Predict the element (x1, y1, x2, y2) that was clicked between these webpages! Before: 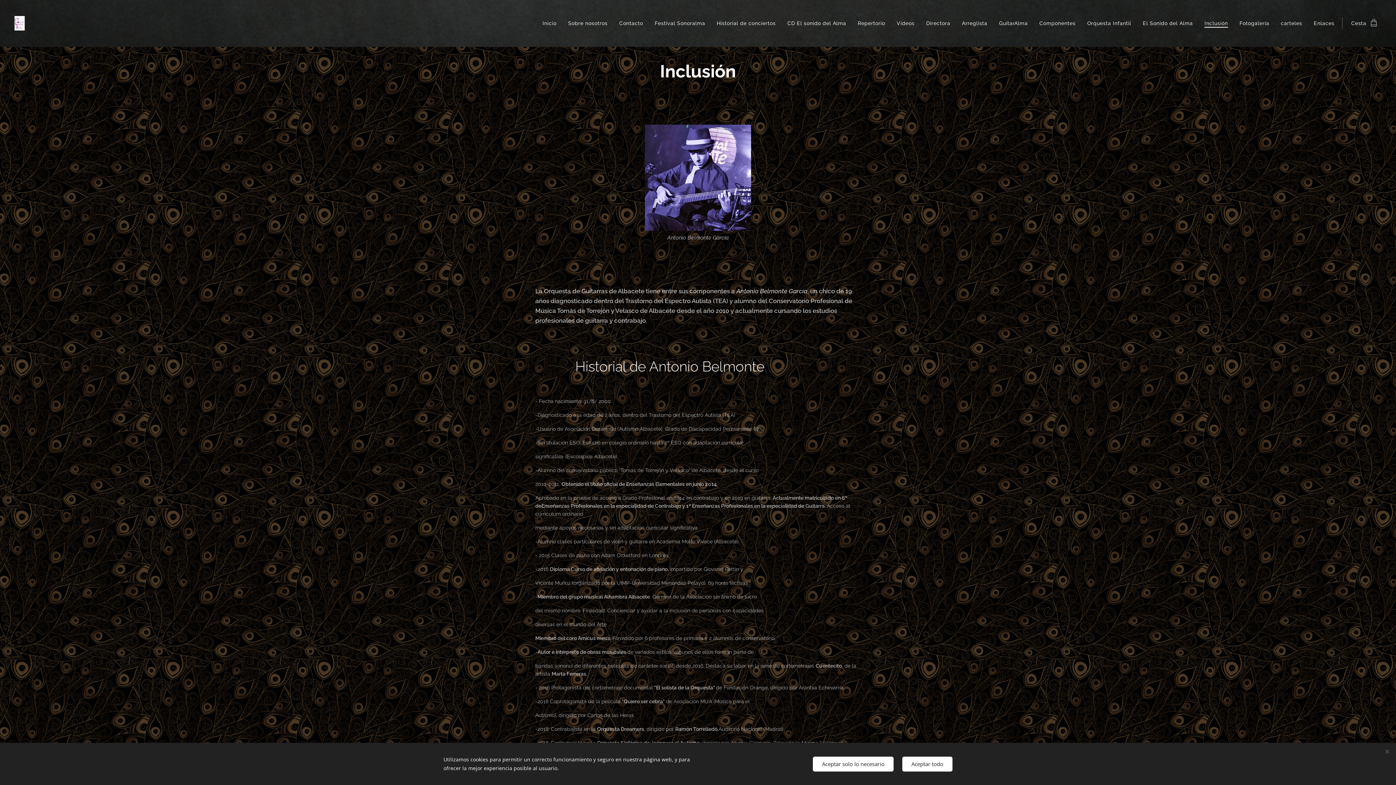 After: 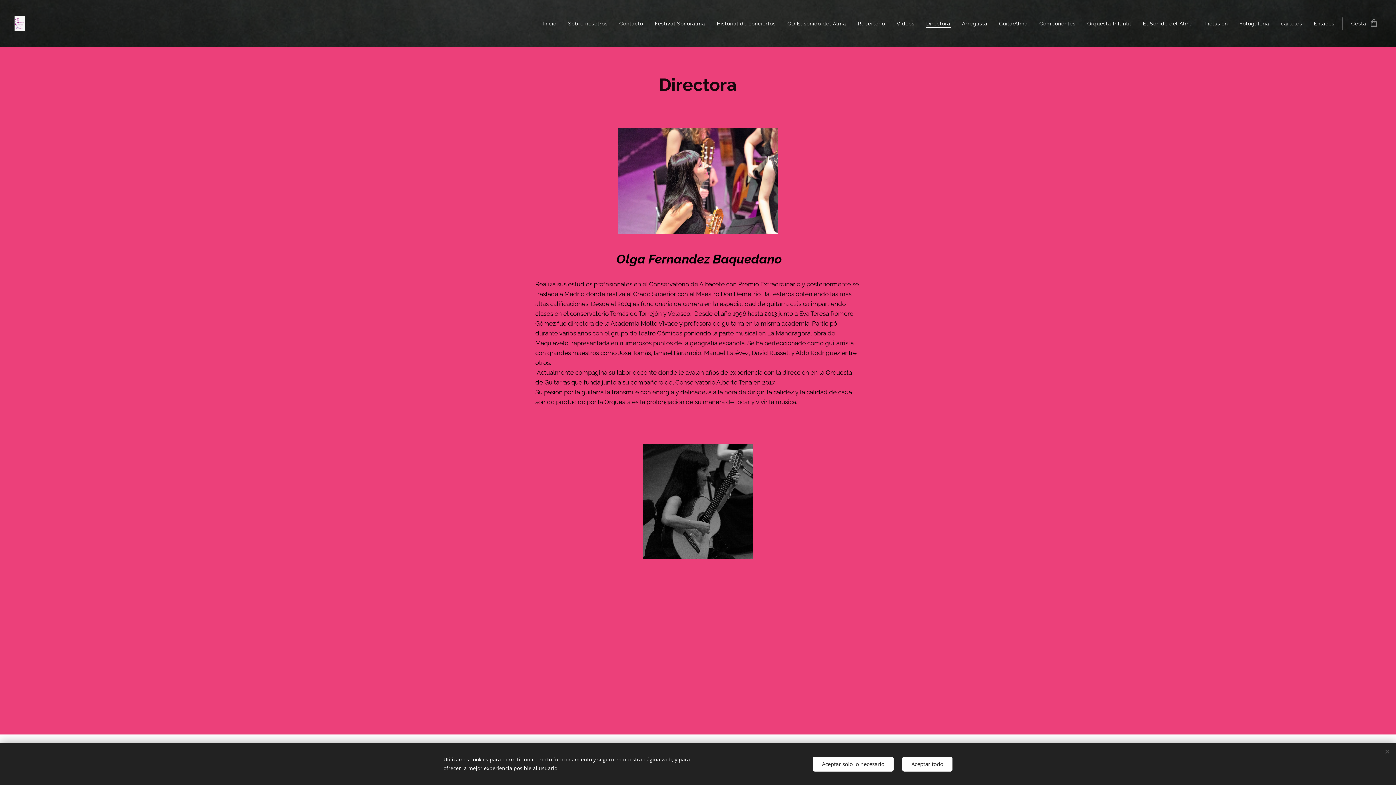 Action: bbox: (920, 14, 956, 32) label: Directora